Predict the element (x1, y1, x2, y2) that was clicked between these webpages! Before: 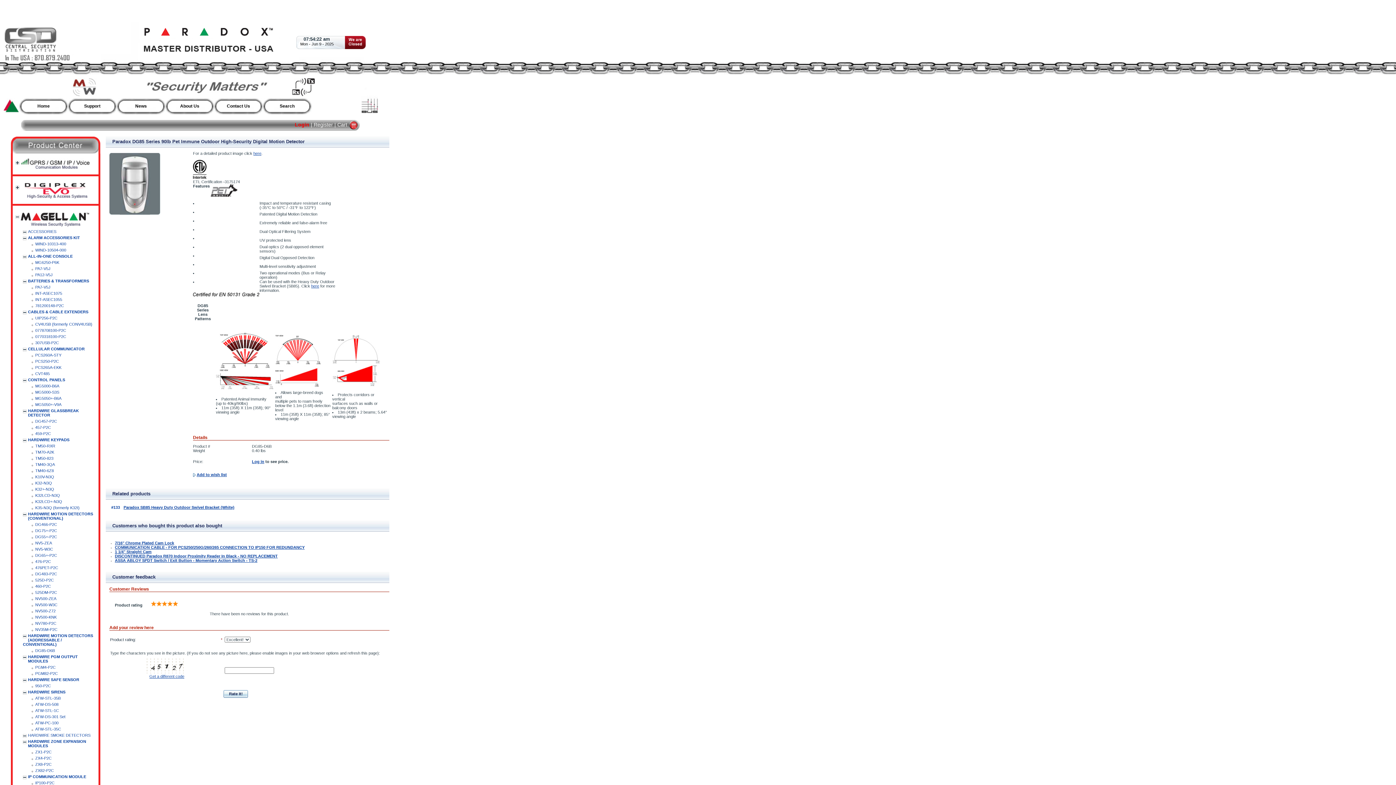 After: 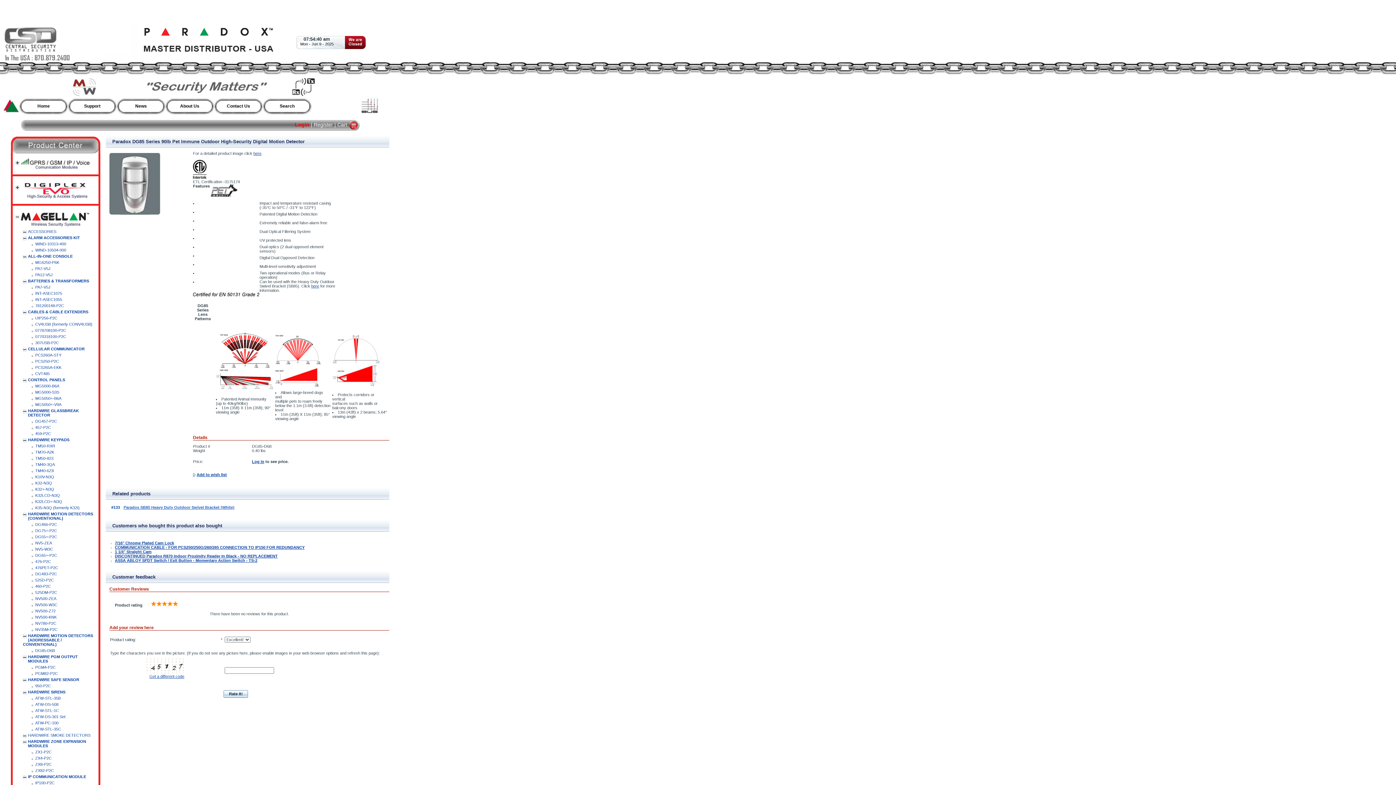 Action: bbox: (123, 505, 234, 509) label: Paradox SB85 Heavy Duty Outdoor Swivel Bracket (White)